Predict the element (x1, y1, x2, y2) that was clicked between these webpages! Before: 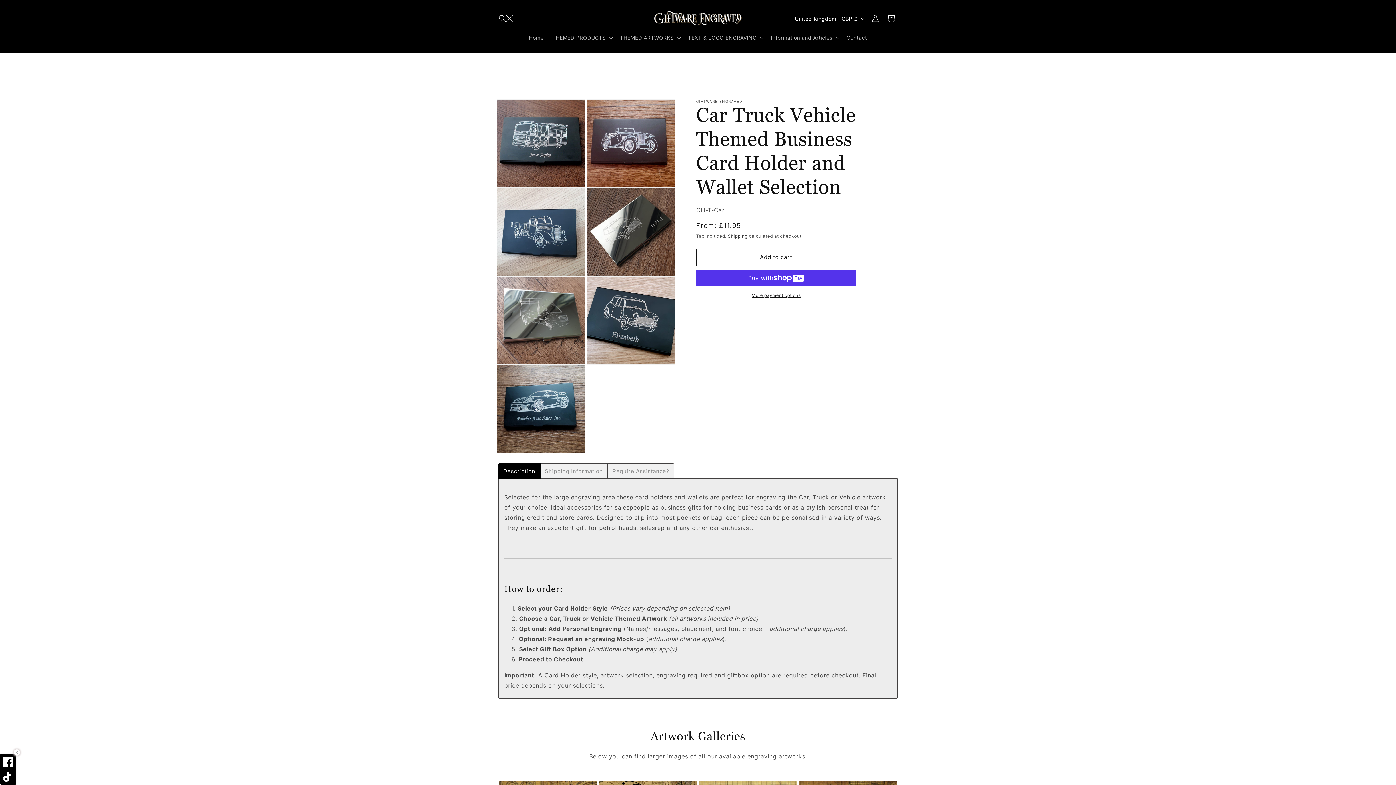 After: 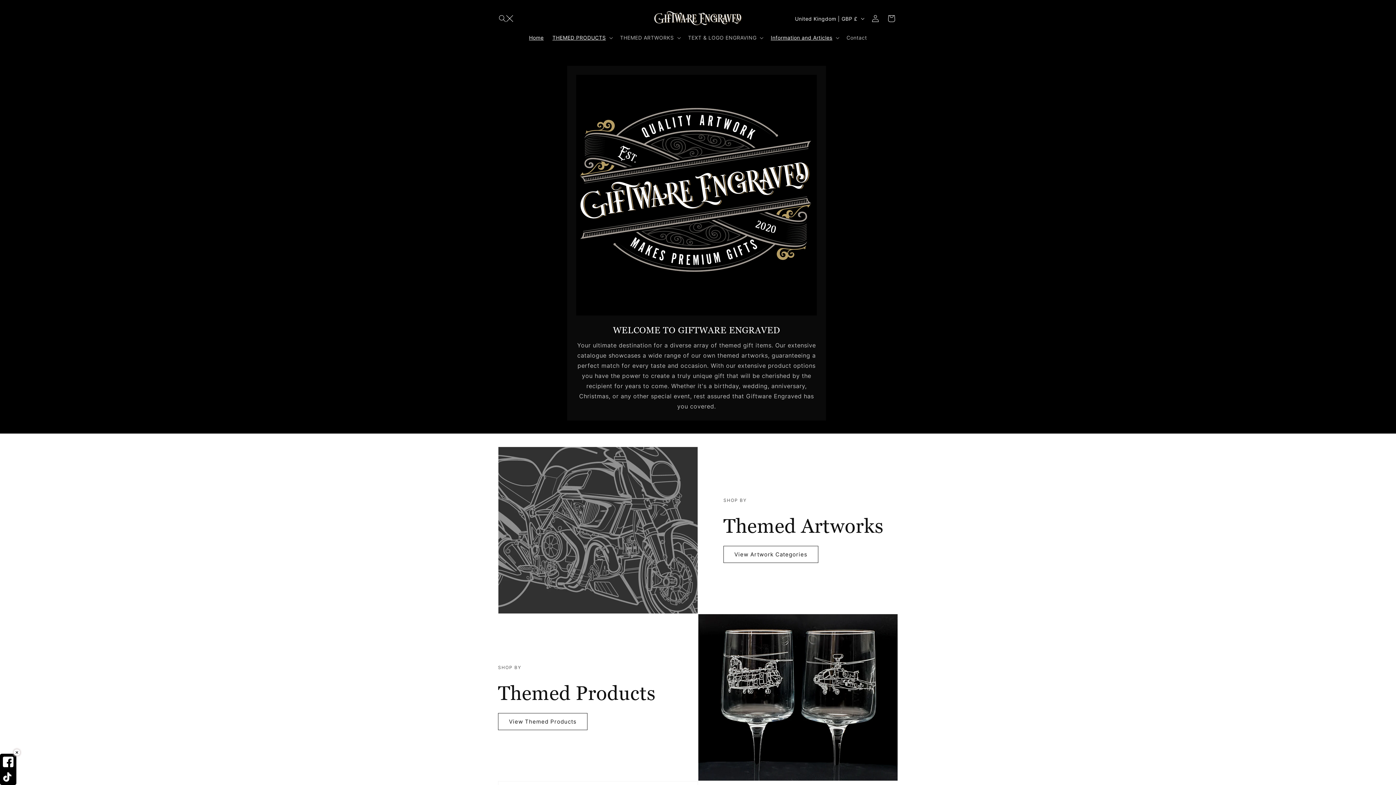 Action: bbox: (650, 7, 746, 30)